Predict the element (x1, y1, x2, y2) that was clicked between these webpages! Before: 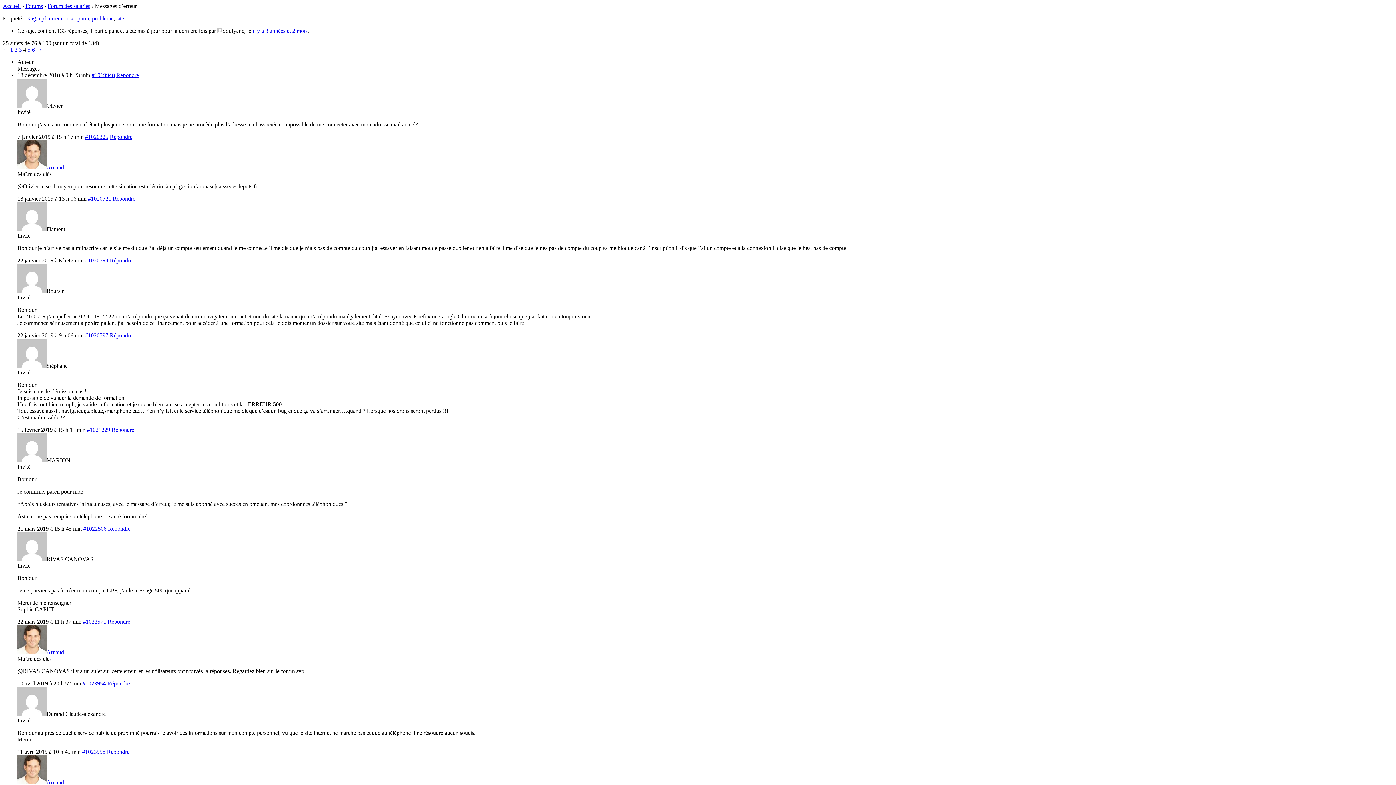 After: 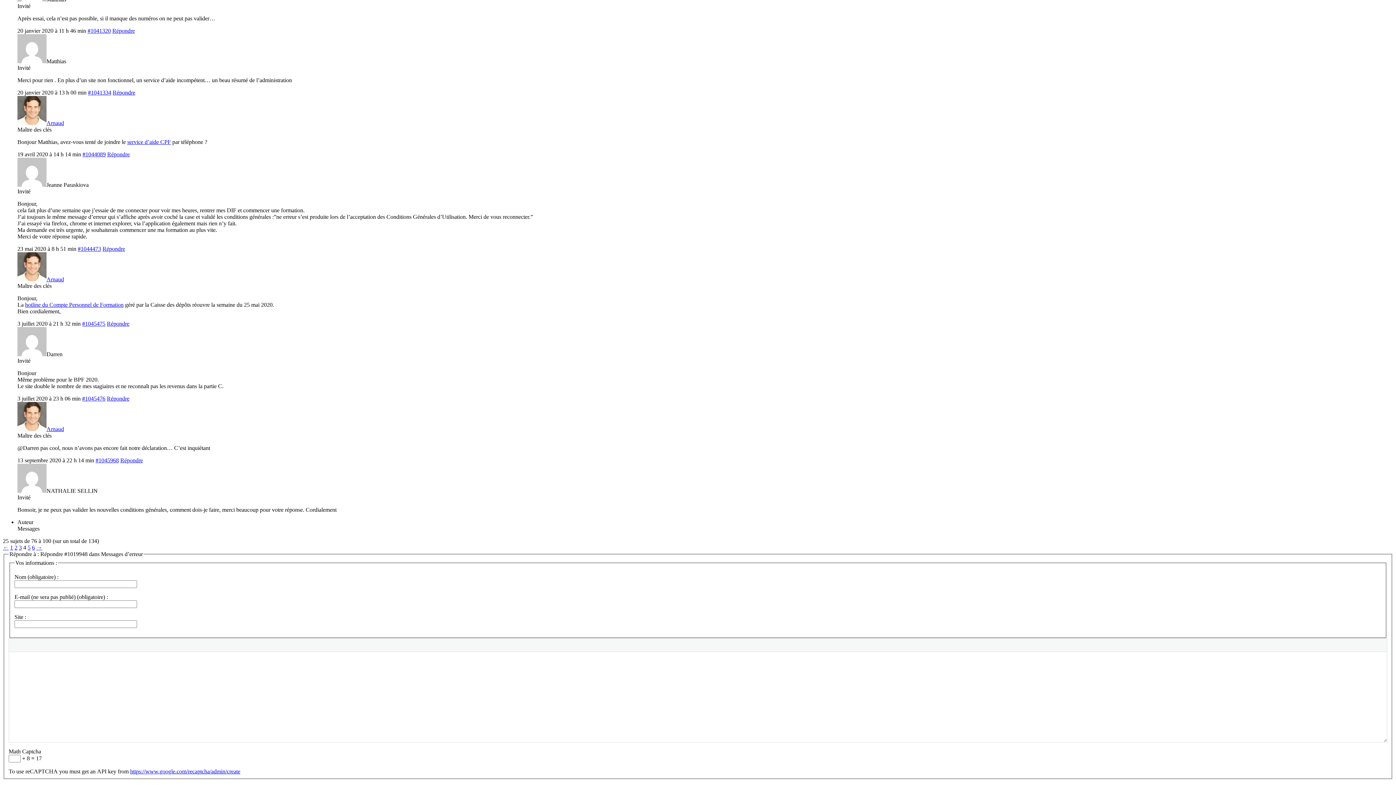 Action: bbox: (116, 72, 138, 78) label: Répondre